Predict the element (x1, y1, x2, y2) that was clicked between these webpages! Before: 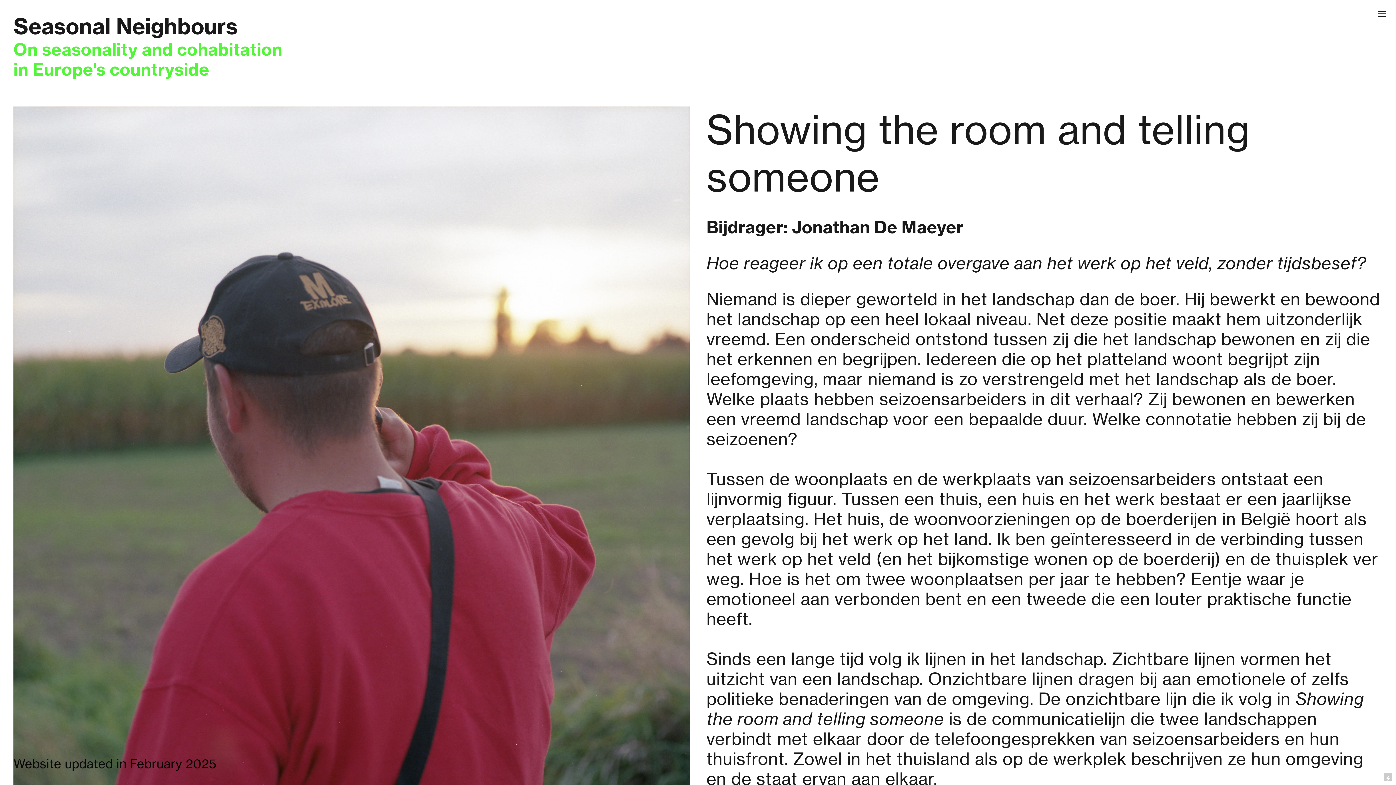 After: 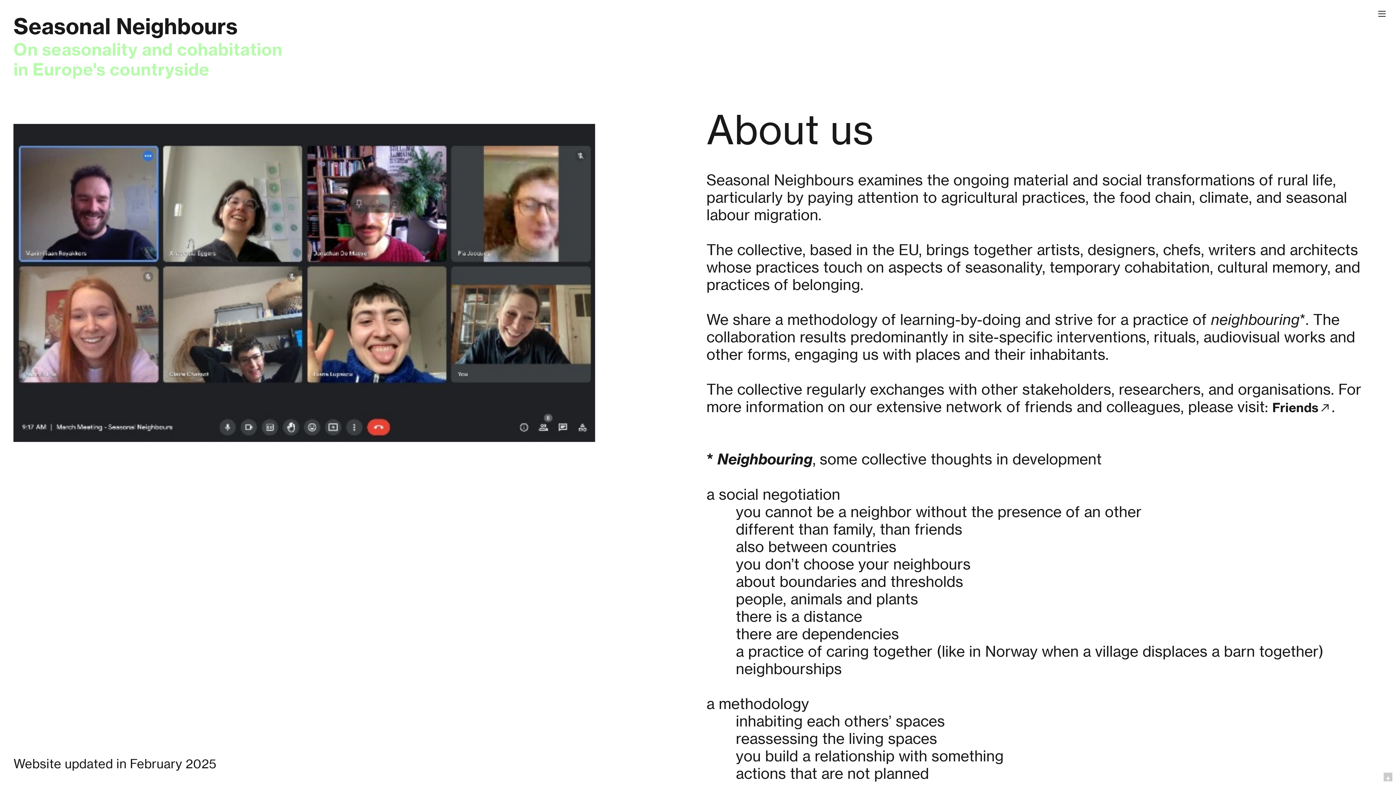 Action: label: On seasonality and cohabitation
in Europe's countryside bbox: (13, 39, 282, 79)